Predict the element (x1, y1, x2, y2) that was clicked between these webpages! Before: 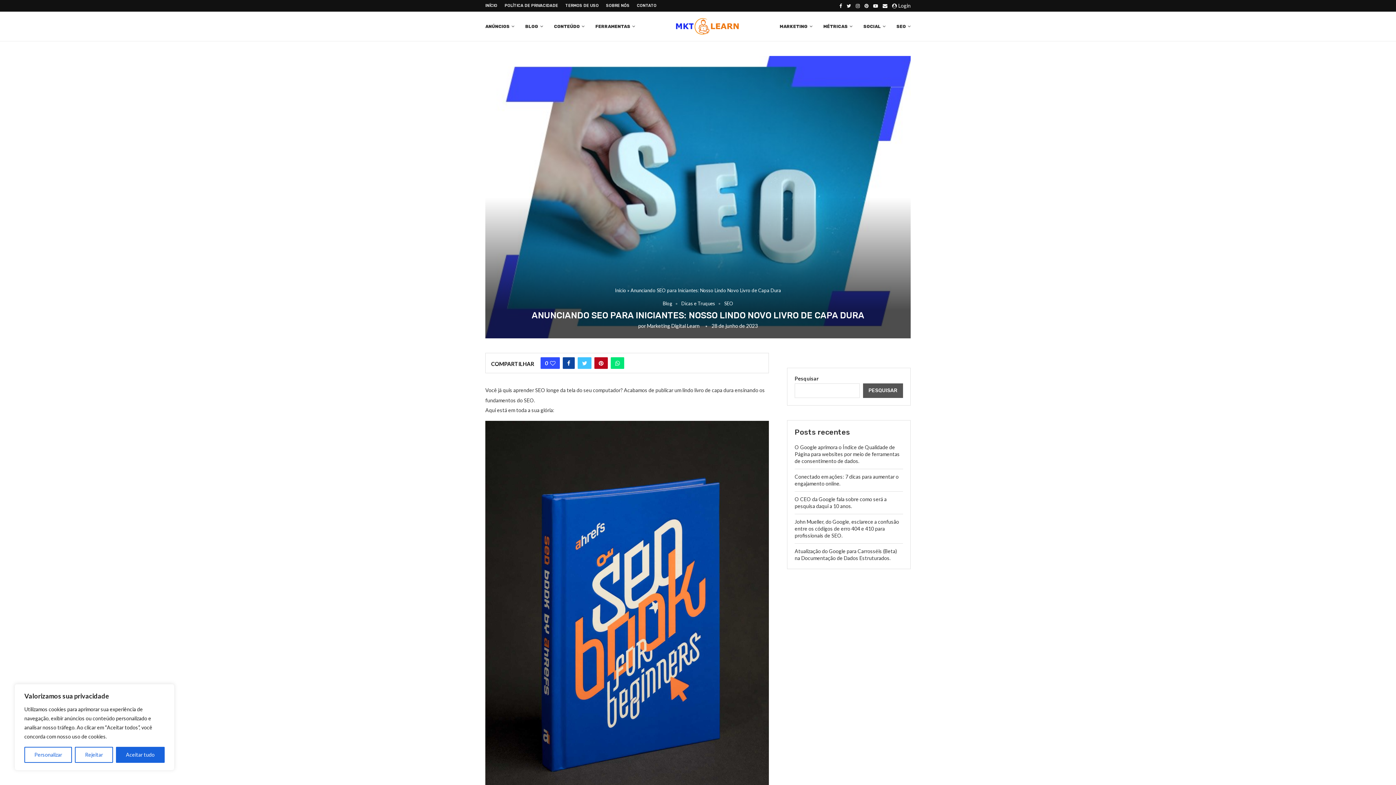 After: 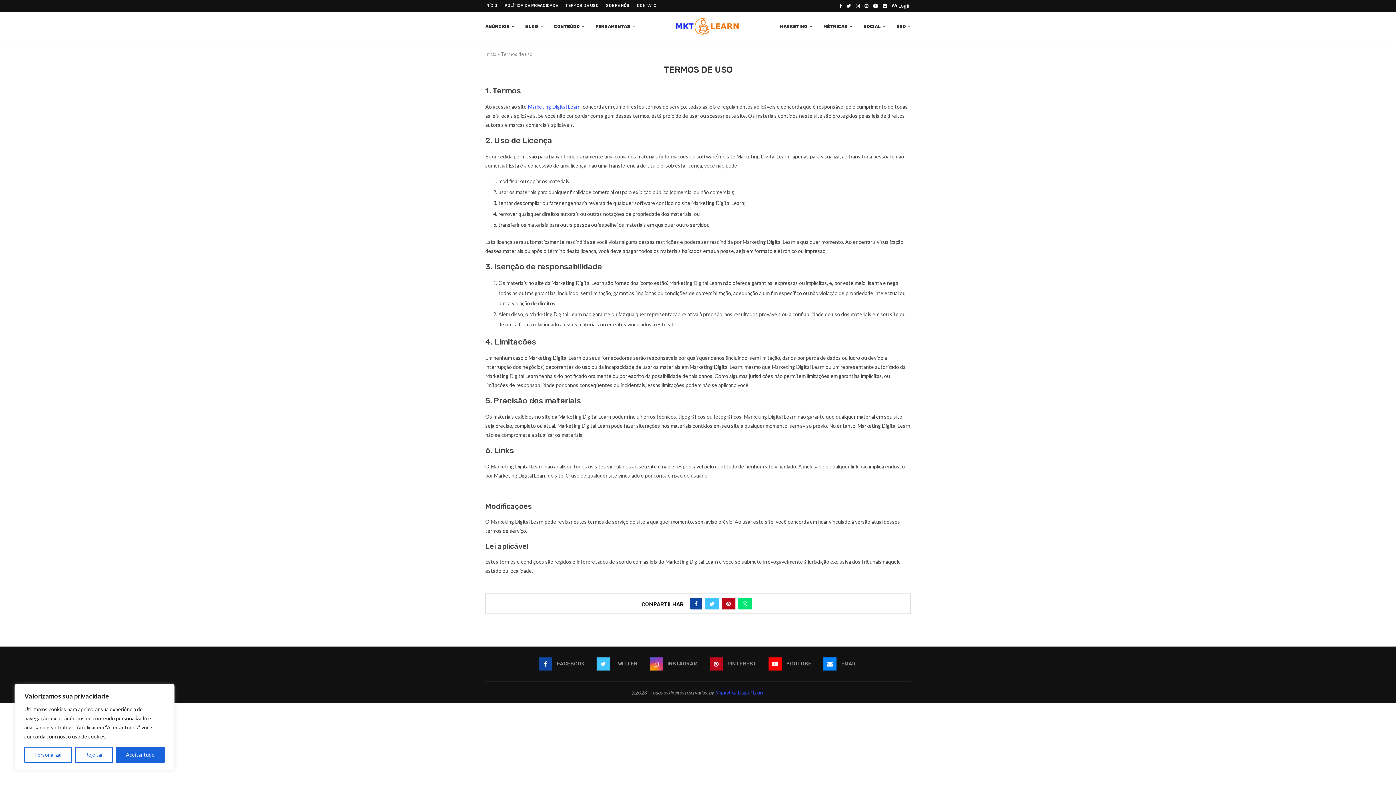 Action: label: TERMOS DE USO bbox: (565, 0, 598, 11)